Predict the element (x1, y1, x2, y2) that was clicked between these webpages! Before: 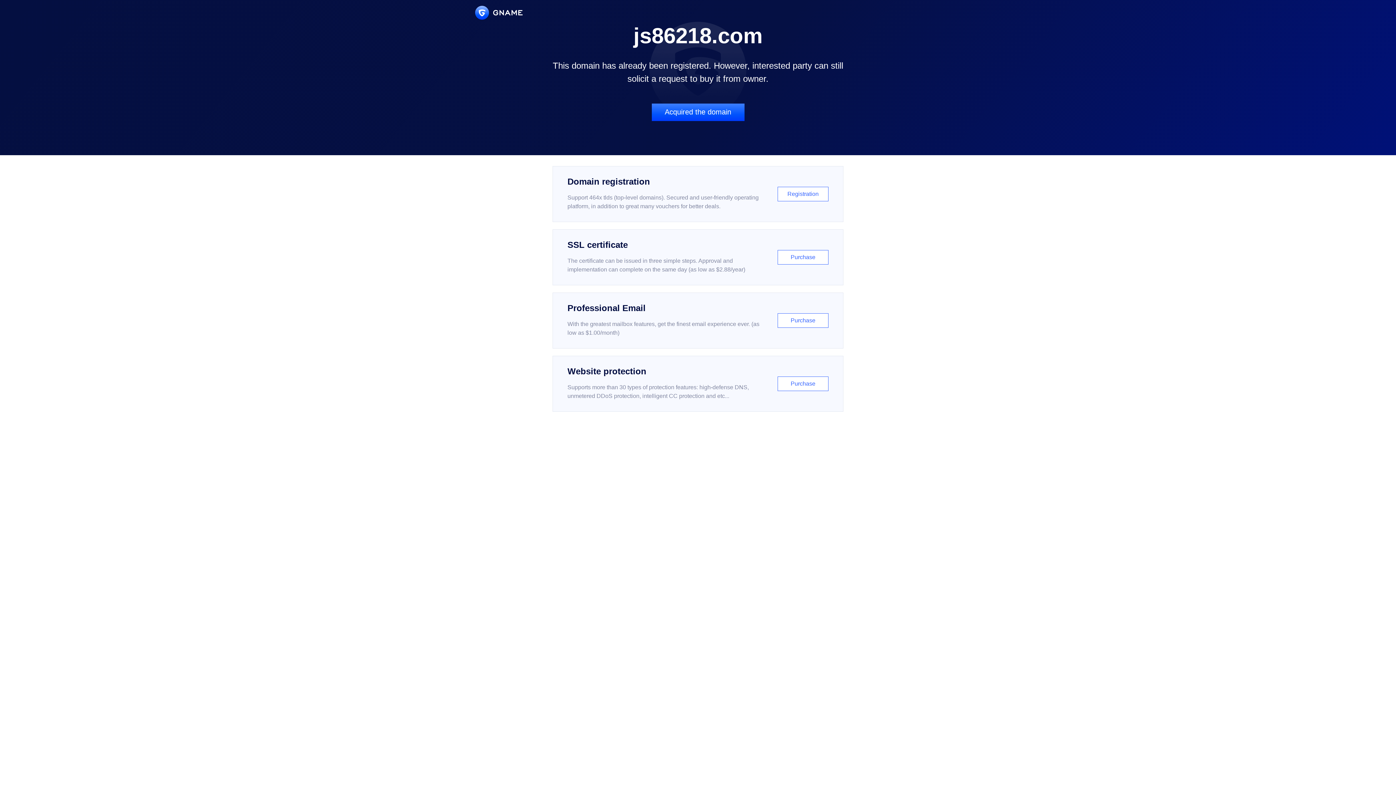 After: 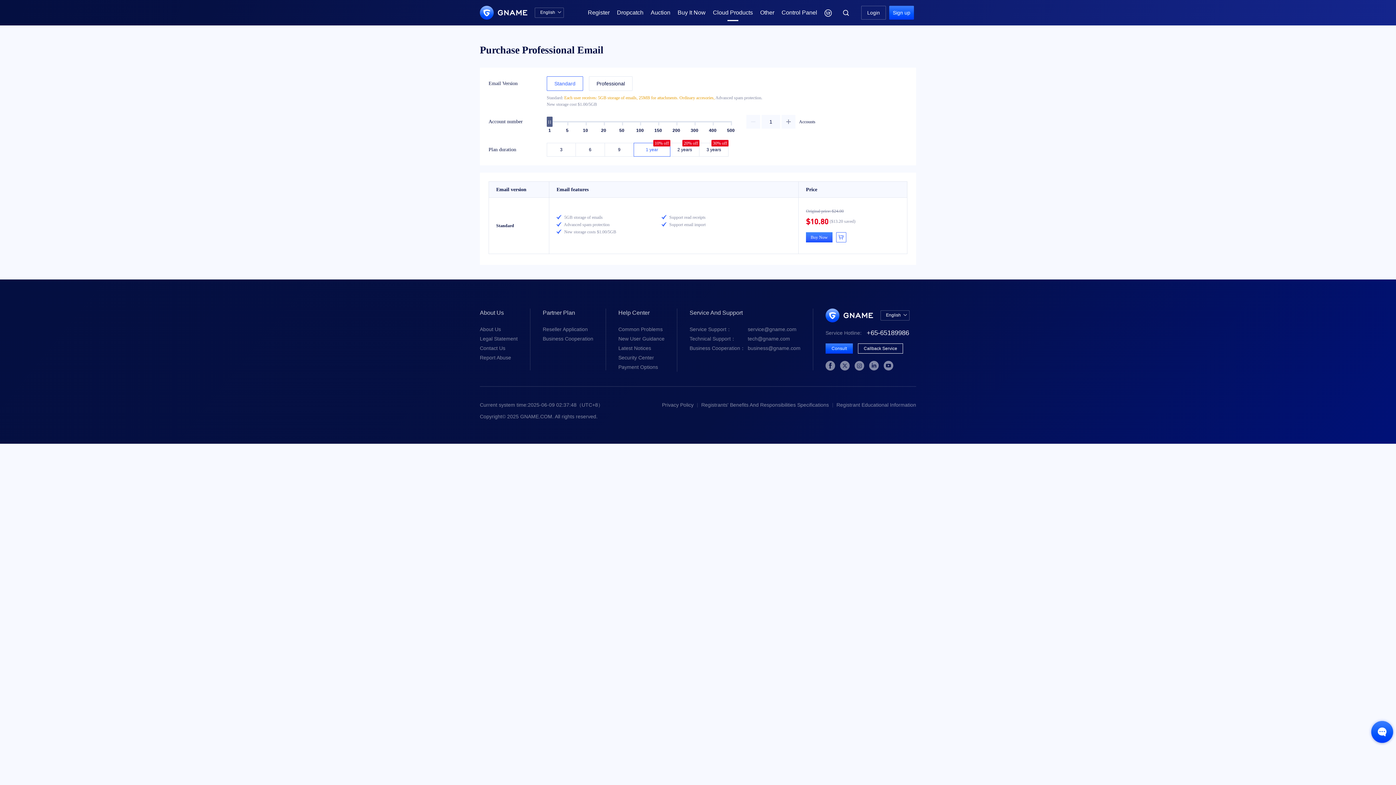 Action: bbox: (552, 292, 843, 348) label: Professional Email

With the greatest mailbox features, get the finest email experience ever. (as low as $1.00/month)

Purchase